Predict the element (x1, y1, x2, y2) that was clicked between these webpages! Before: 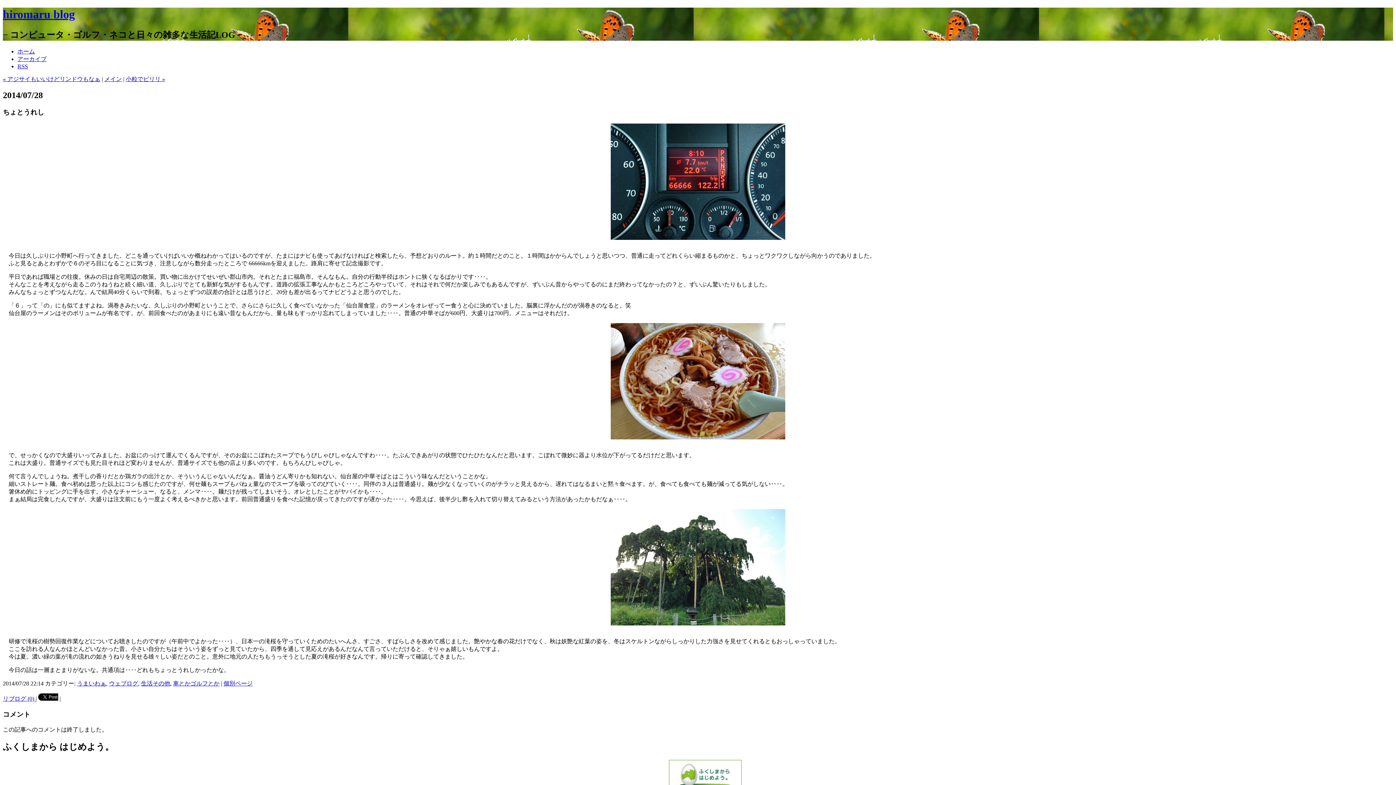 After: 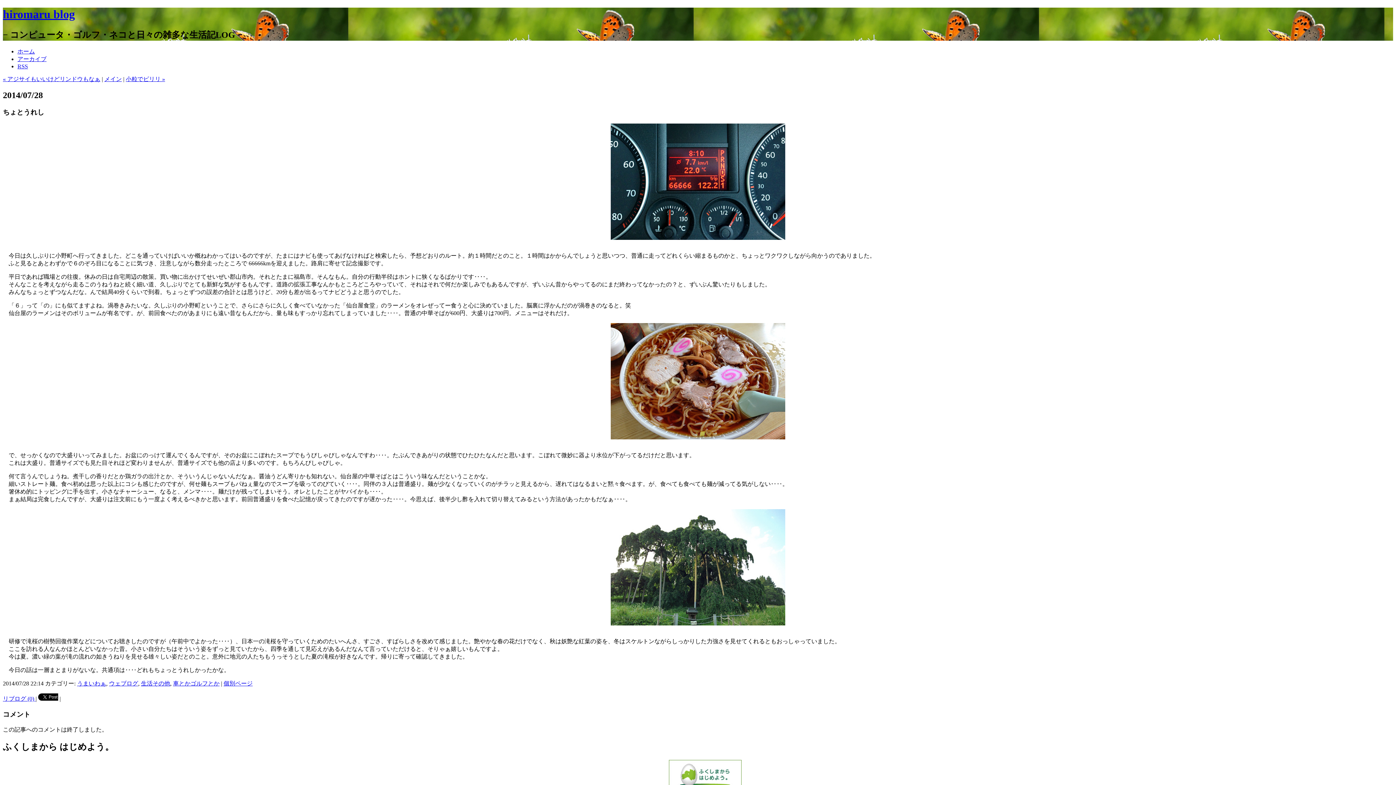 Action: label: リブログ (0)  bbox: (2, 696, 35, 702)